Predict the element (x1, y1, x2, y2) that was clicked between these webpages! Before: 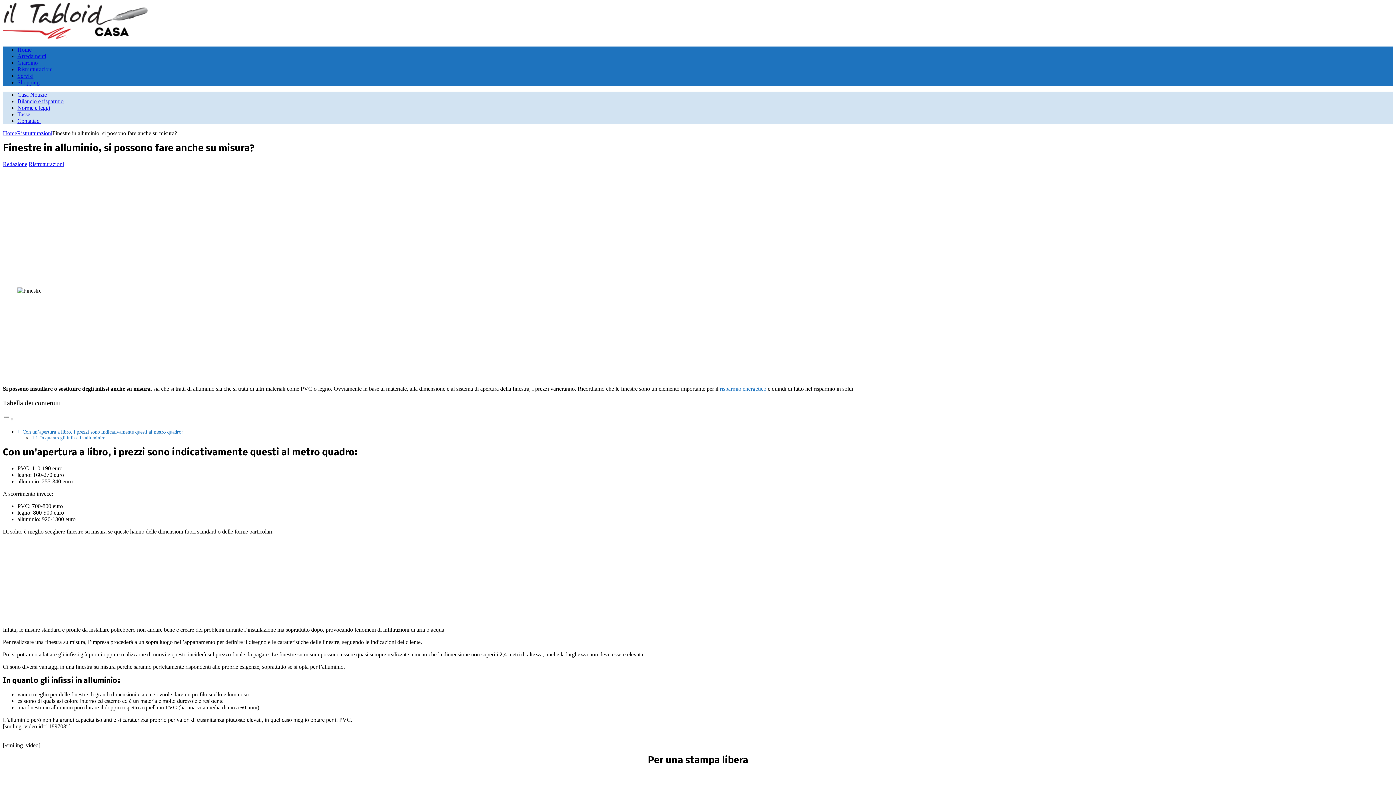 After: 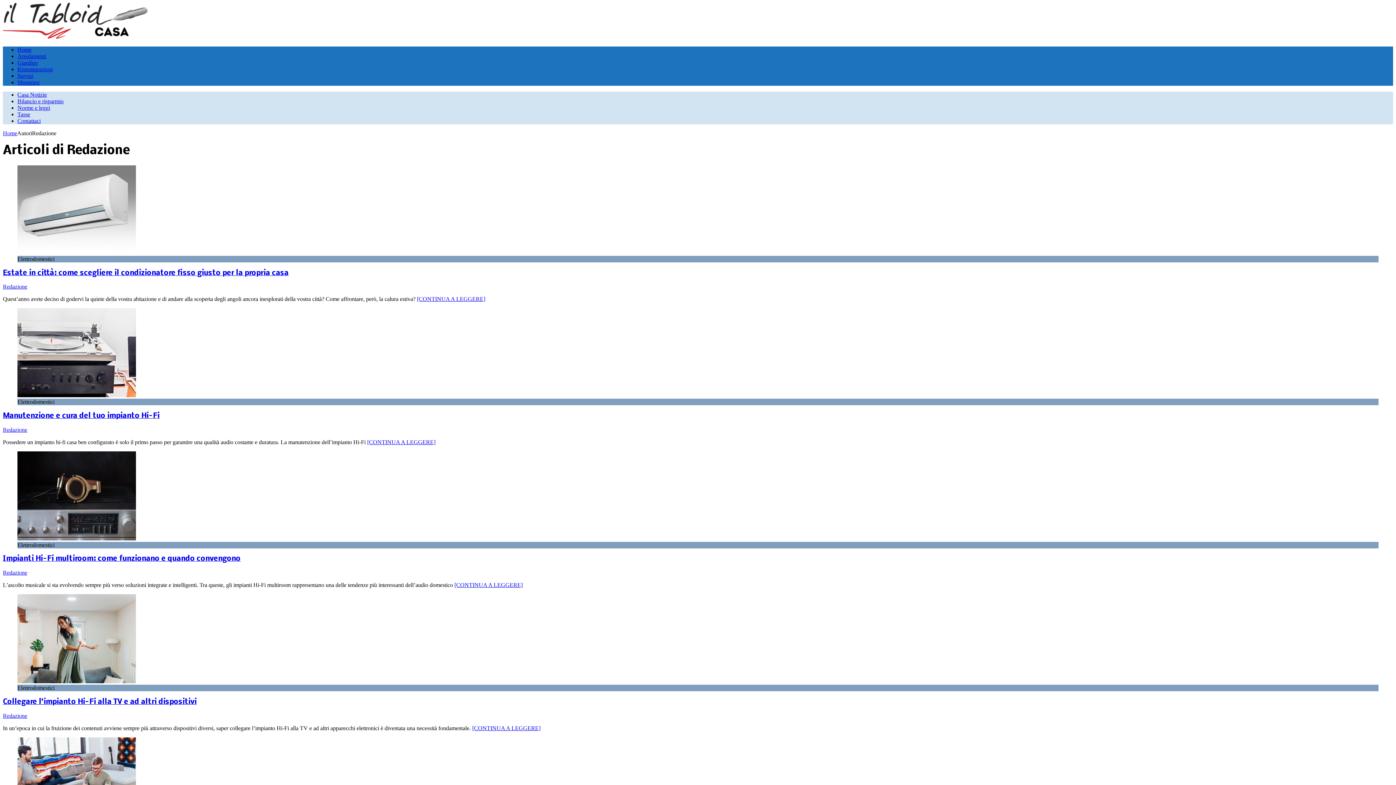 Action: label: Redazione bbox: (2, 161, 27, 167)